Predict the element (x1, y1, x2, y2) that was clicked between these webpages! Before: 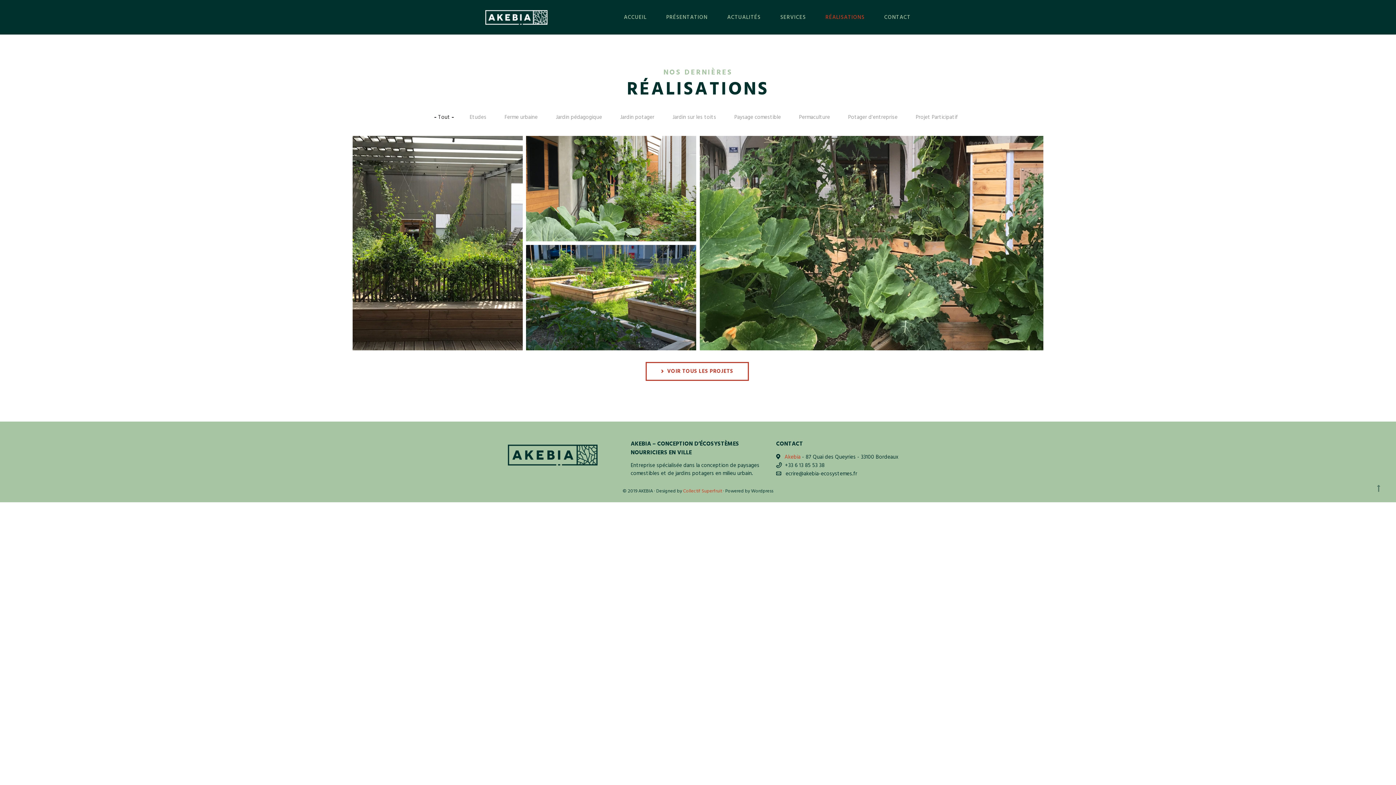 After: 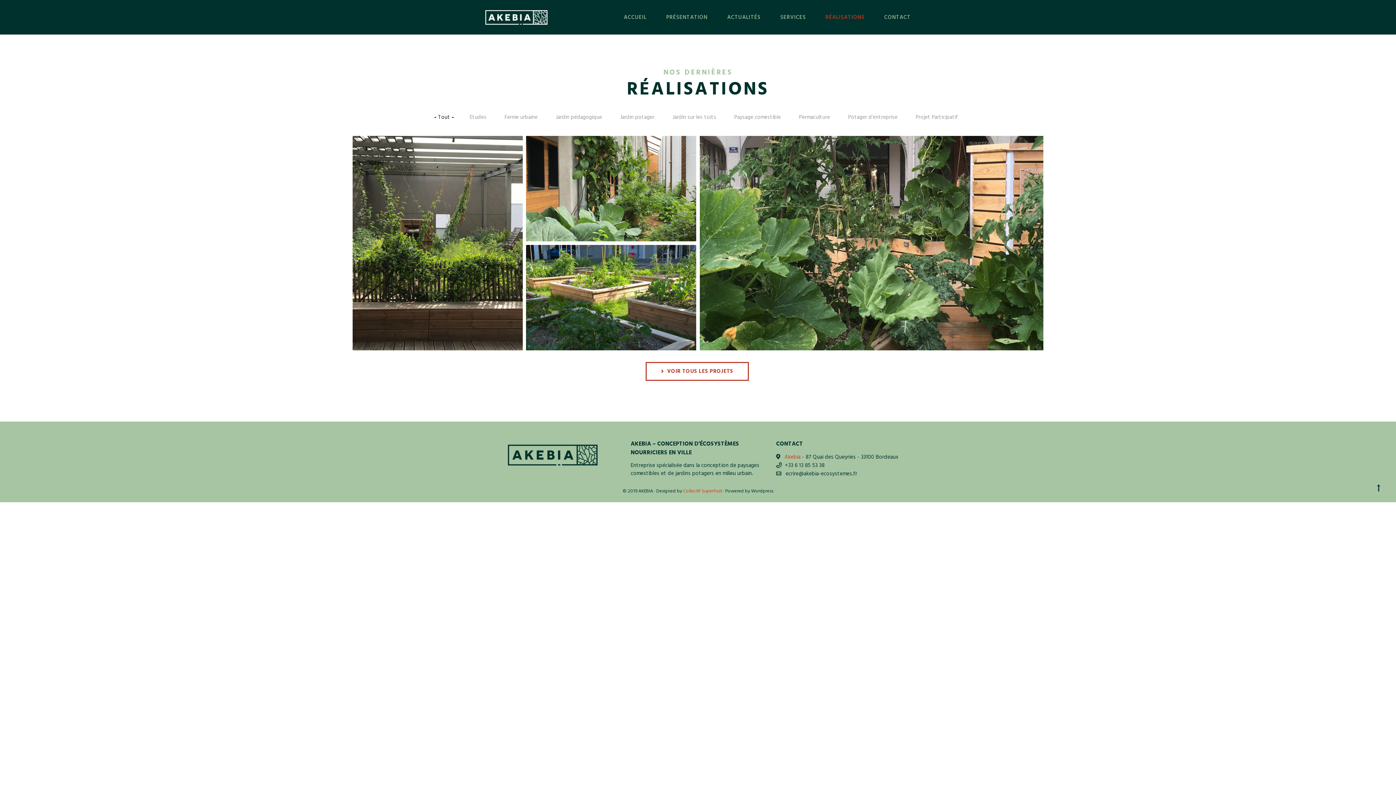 Action: bbox: (1377, 480, 1380, 494)